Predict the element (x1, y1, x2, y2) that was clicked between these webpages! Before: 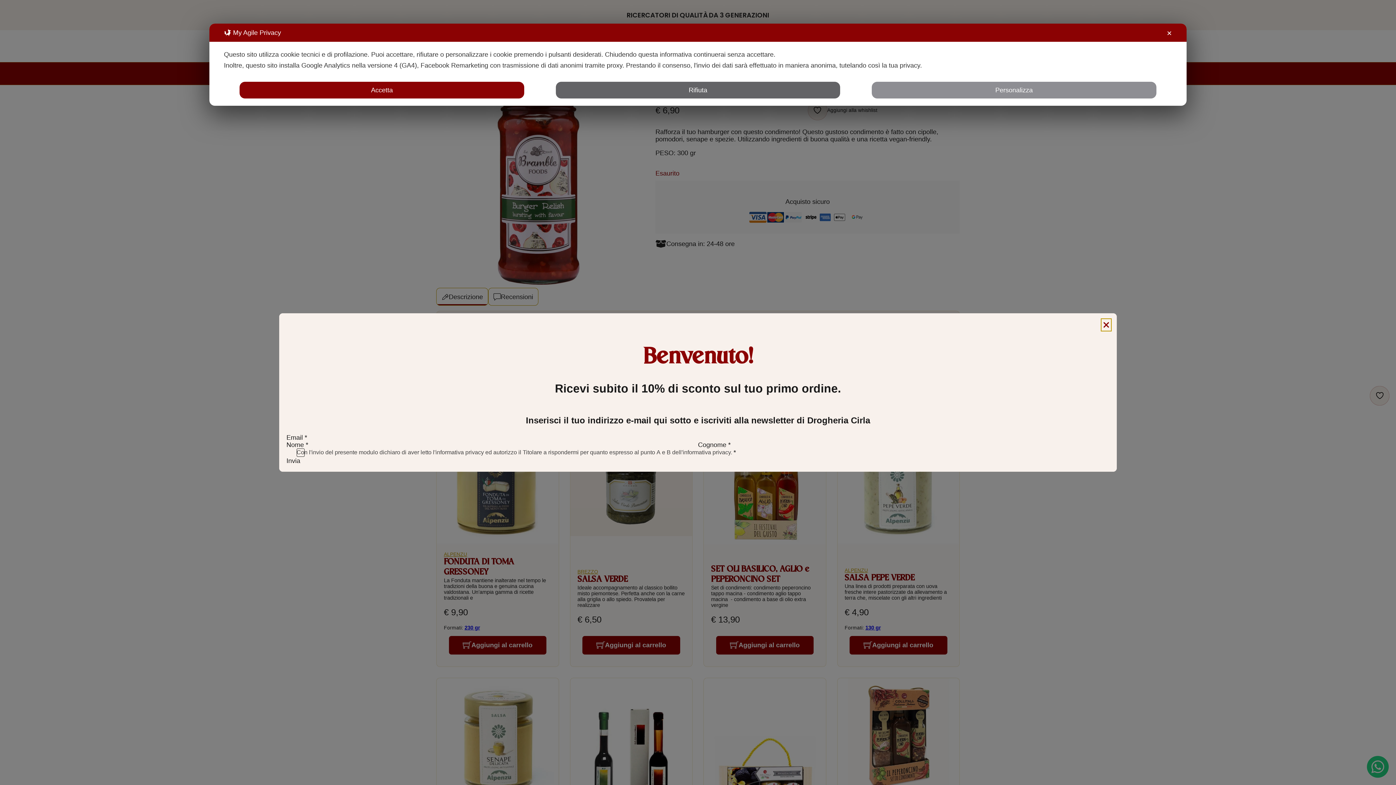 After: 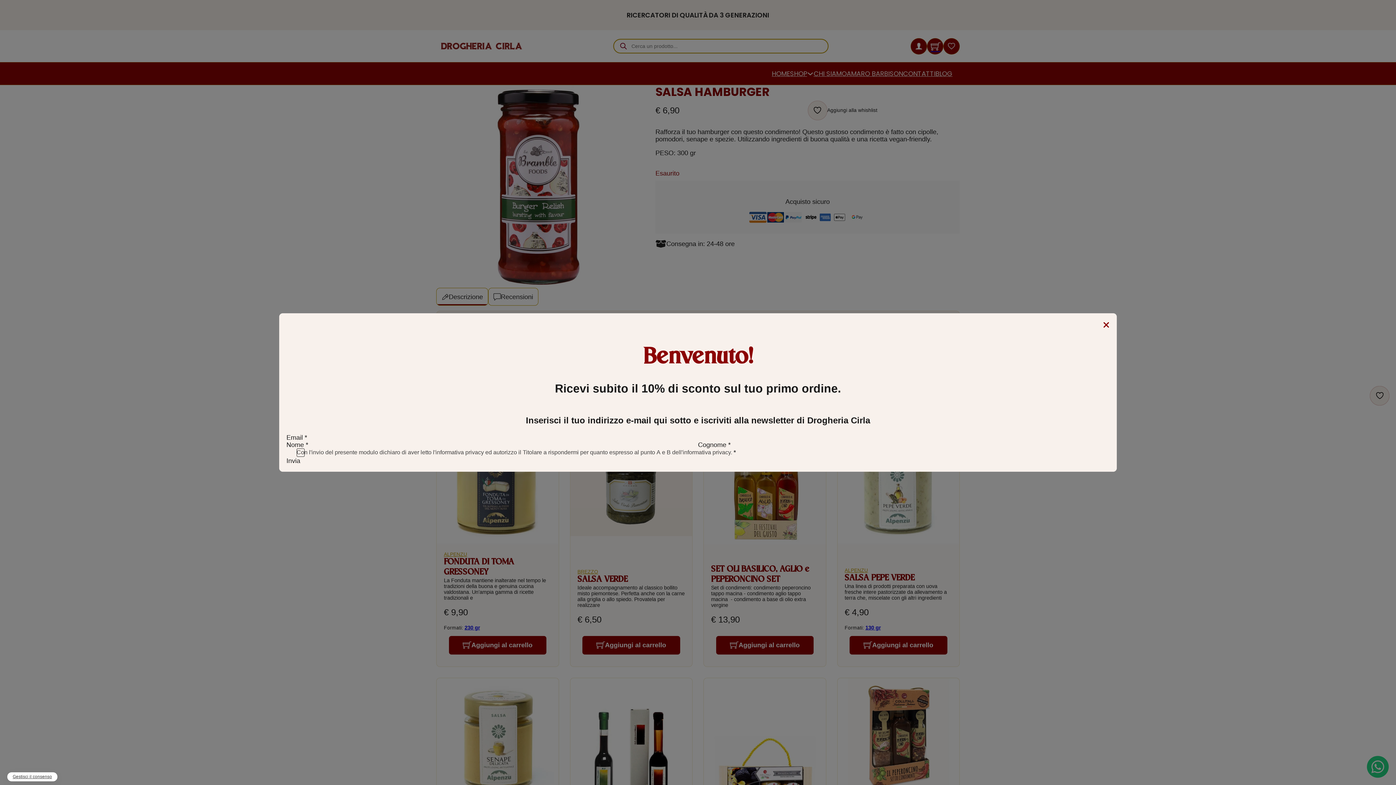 Action: bbox: (239, 81, 524, 98) label: Accetta